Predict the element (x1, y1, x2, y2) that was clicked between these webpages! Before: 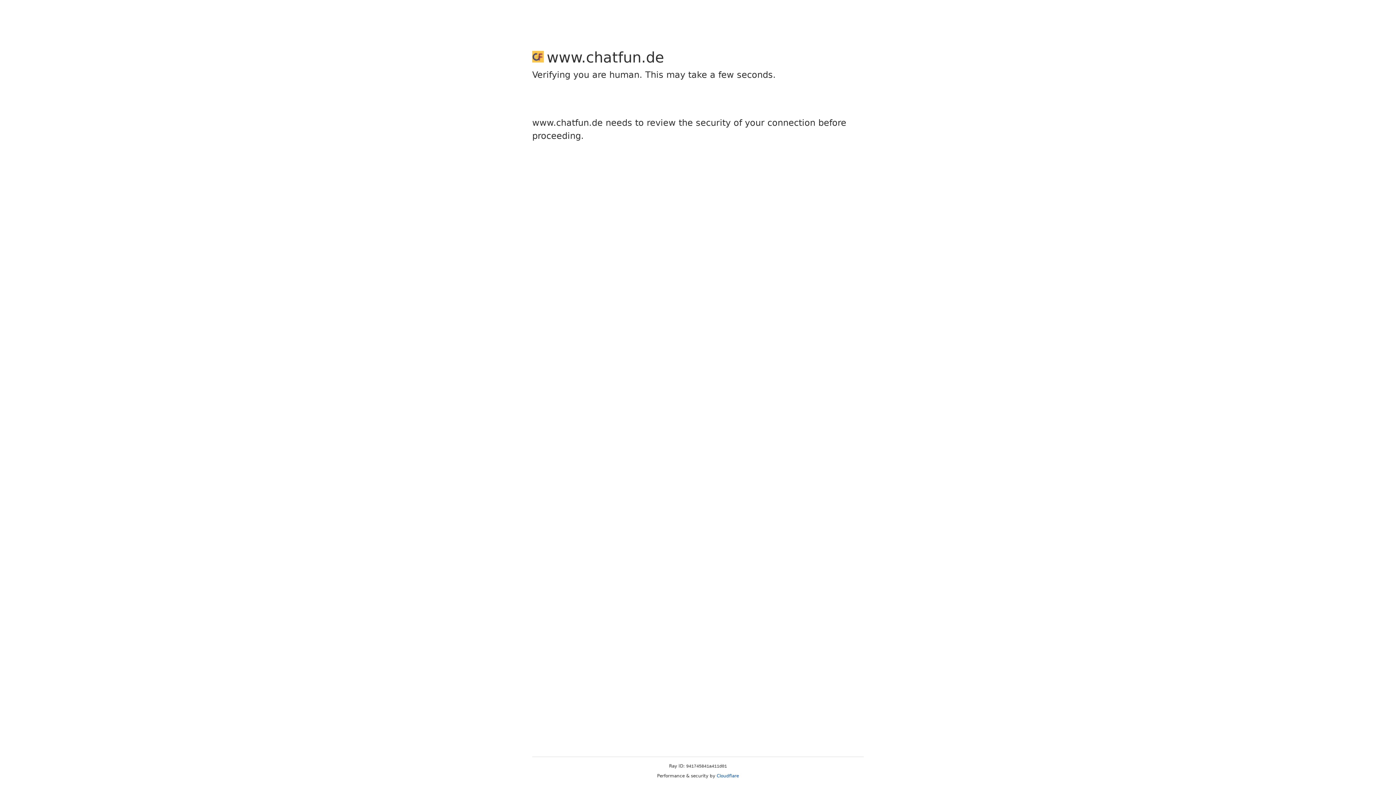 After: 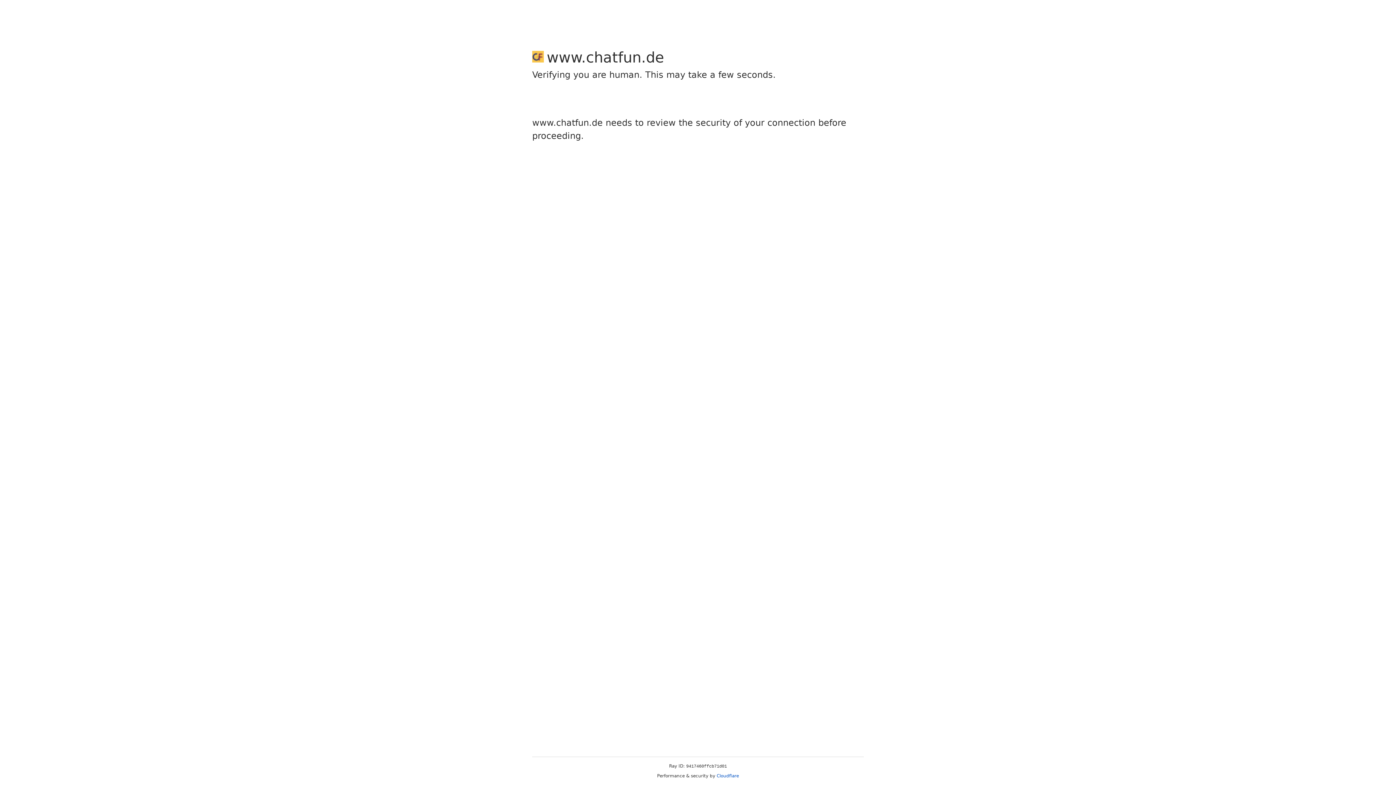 Action: label: Cloudflare bbox: (716, 773, 739, 778)